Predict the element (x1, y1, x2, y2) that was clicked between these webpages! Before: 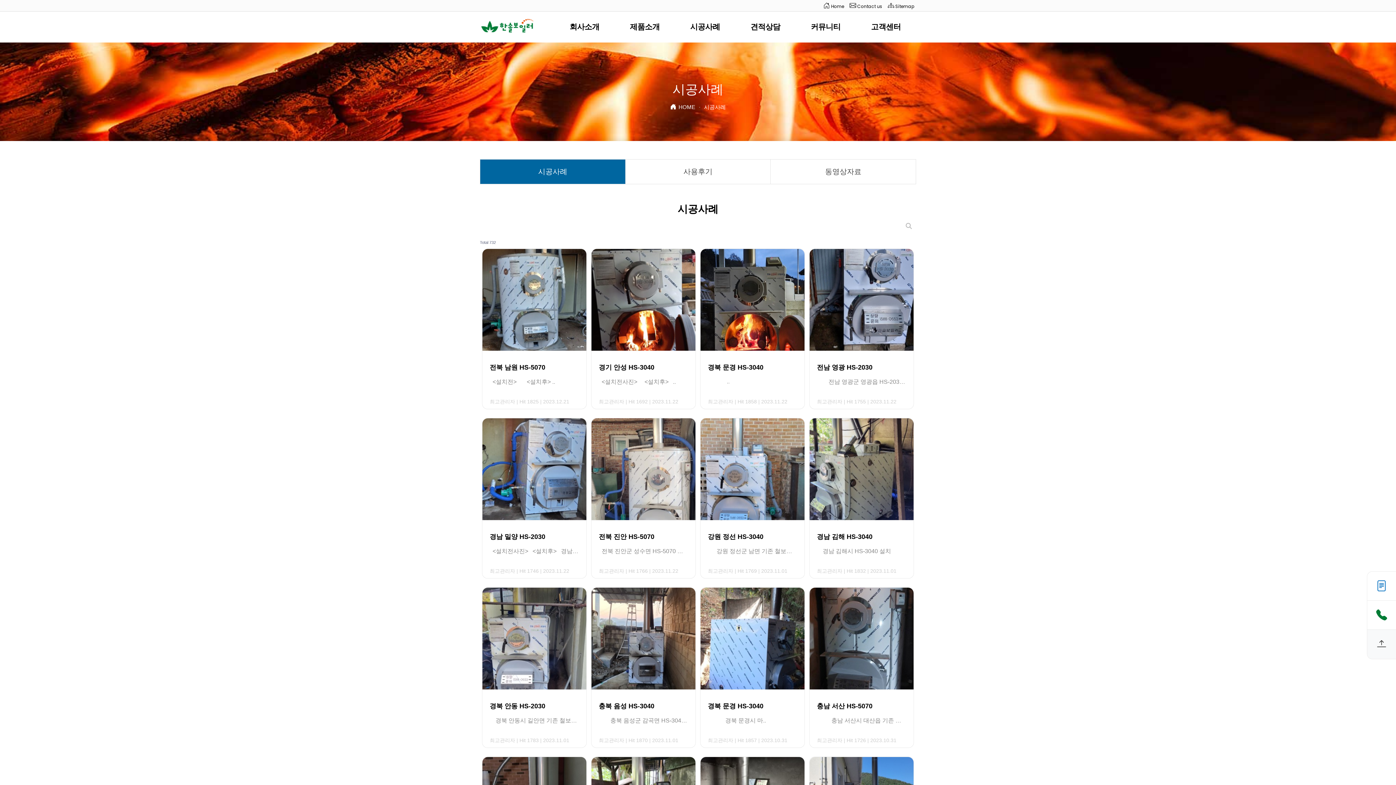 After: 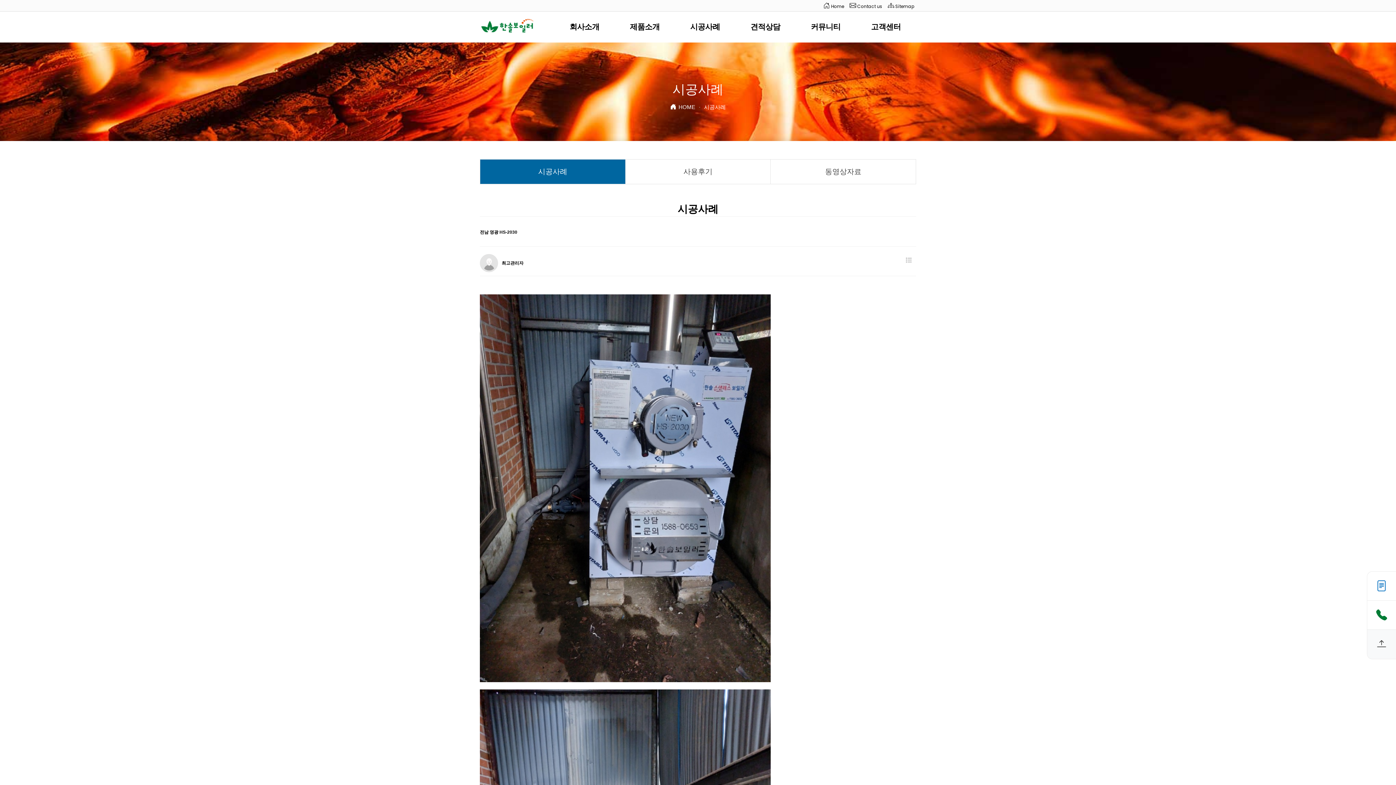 Action: bbox: (809, 249, 913, 350)